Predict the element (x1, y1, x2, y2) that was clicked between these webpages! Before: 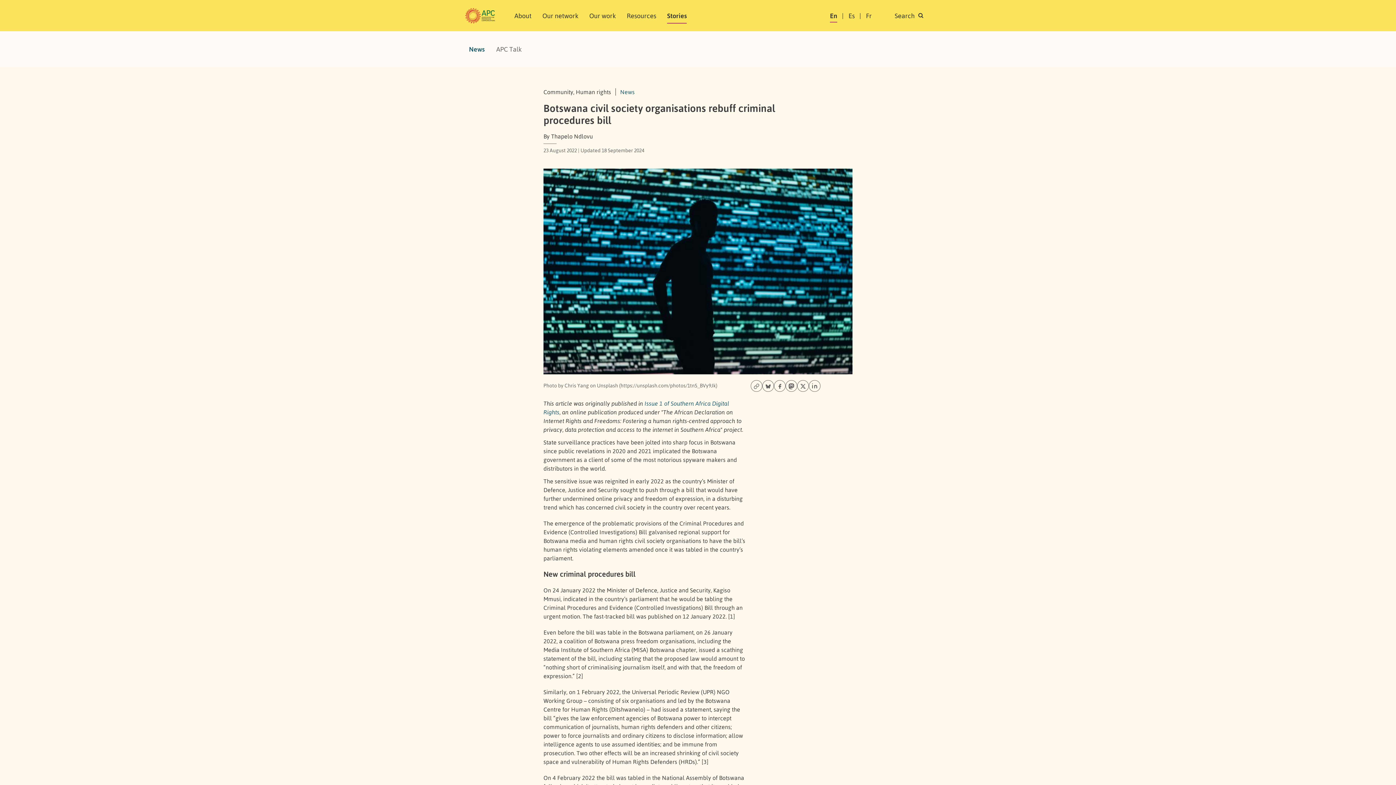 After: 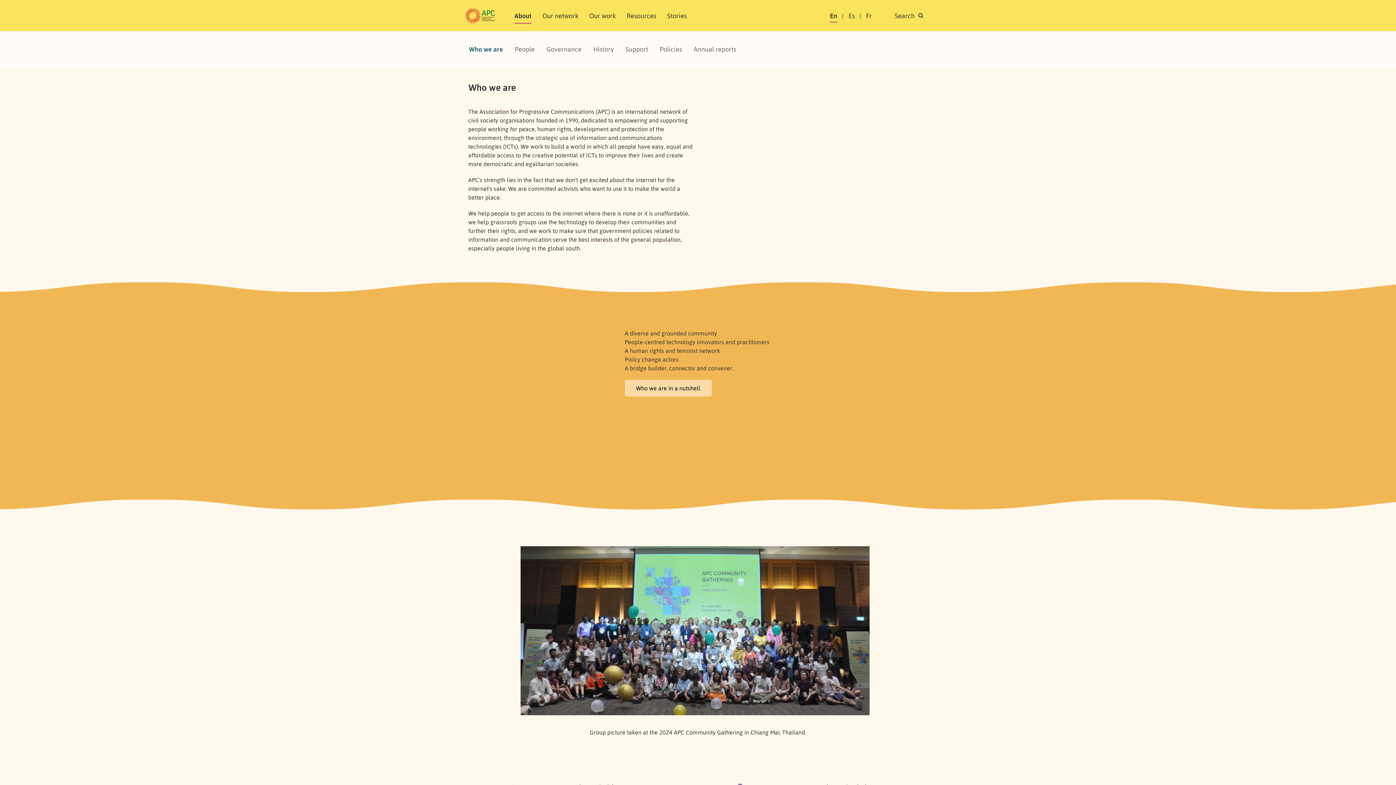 Action: label: About bbox: (514, 7, 531, 23)